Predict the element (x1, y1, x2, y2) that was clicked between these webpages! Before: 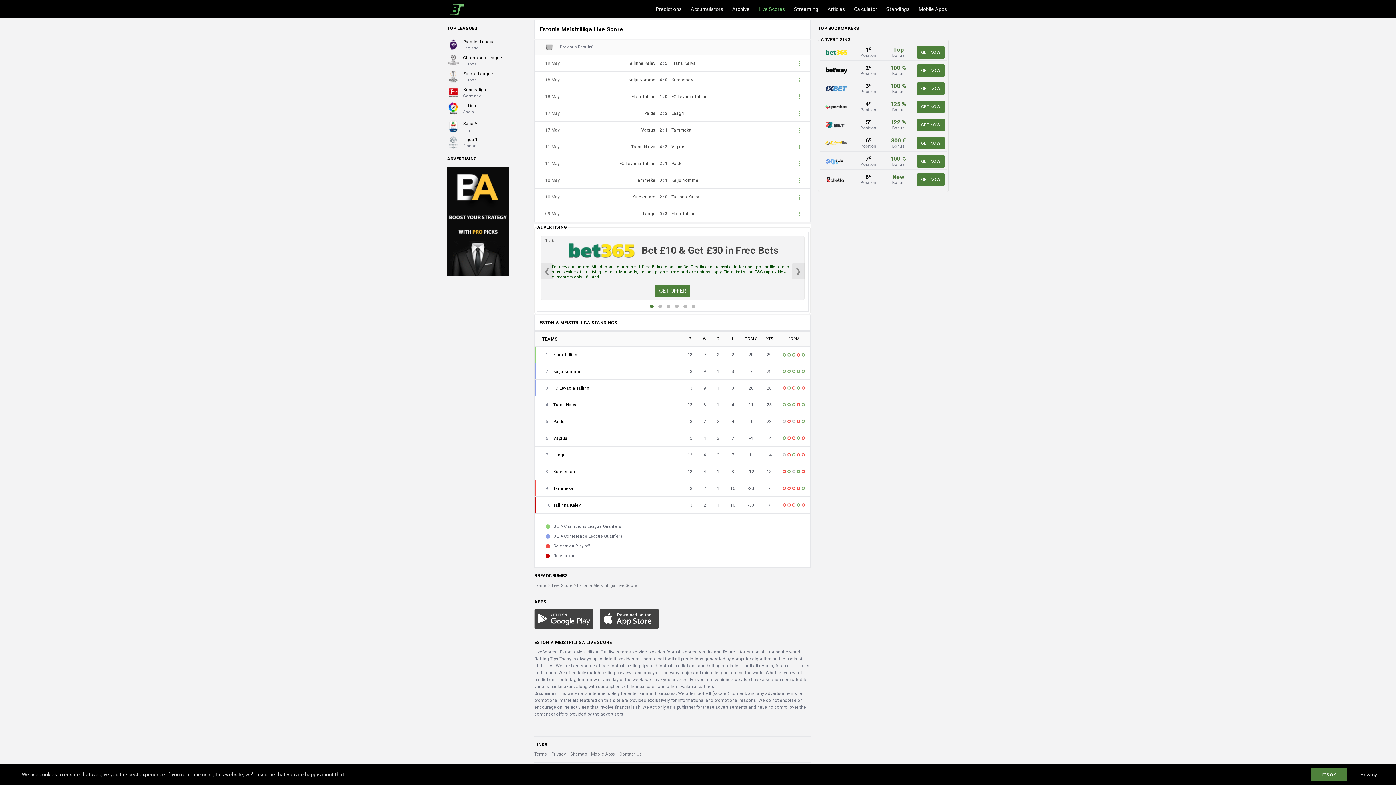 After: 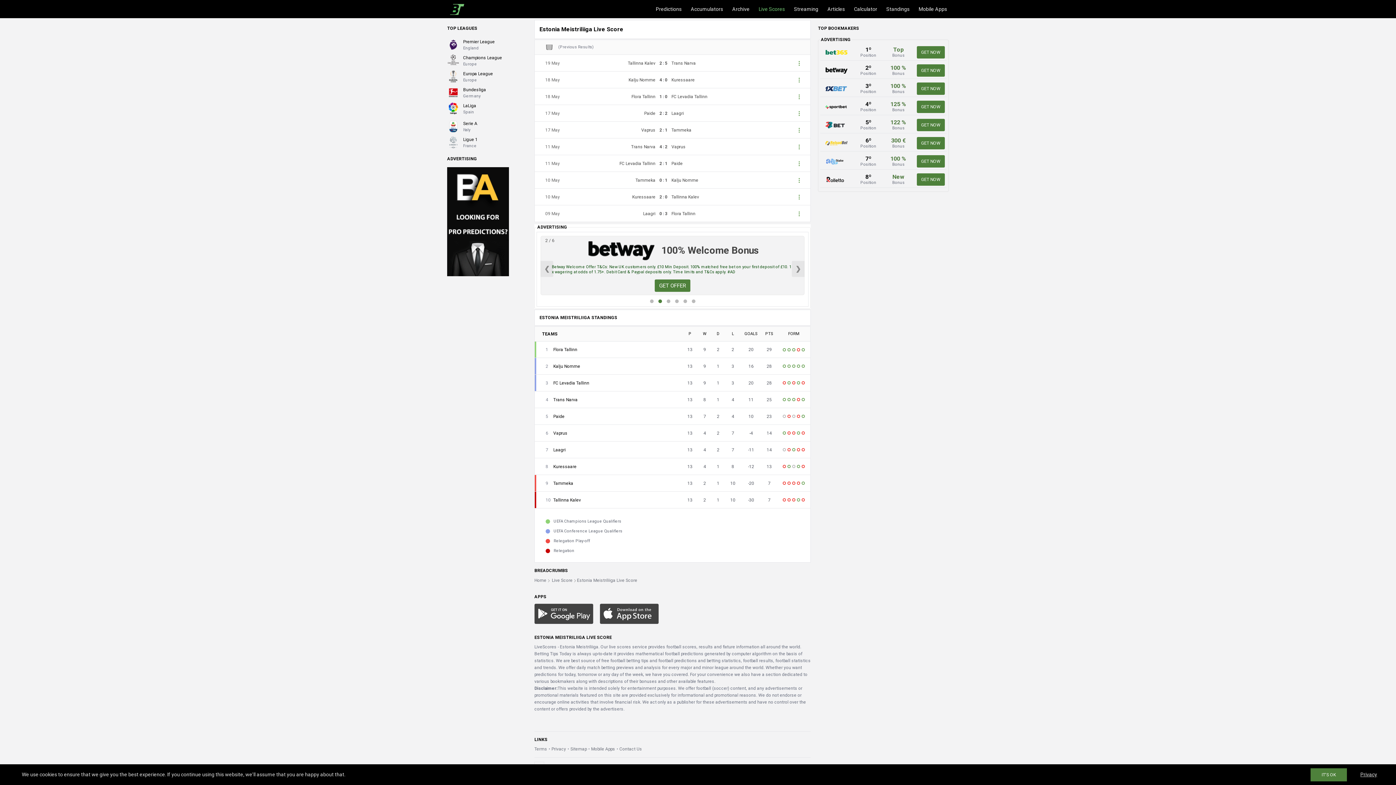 Action: bbox: (577, 583, 638, 588) label: Estonia Meistriliiga Live Score